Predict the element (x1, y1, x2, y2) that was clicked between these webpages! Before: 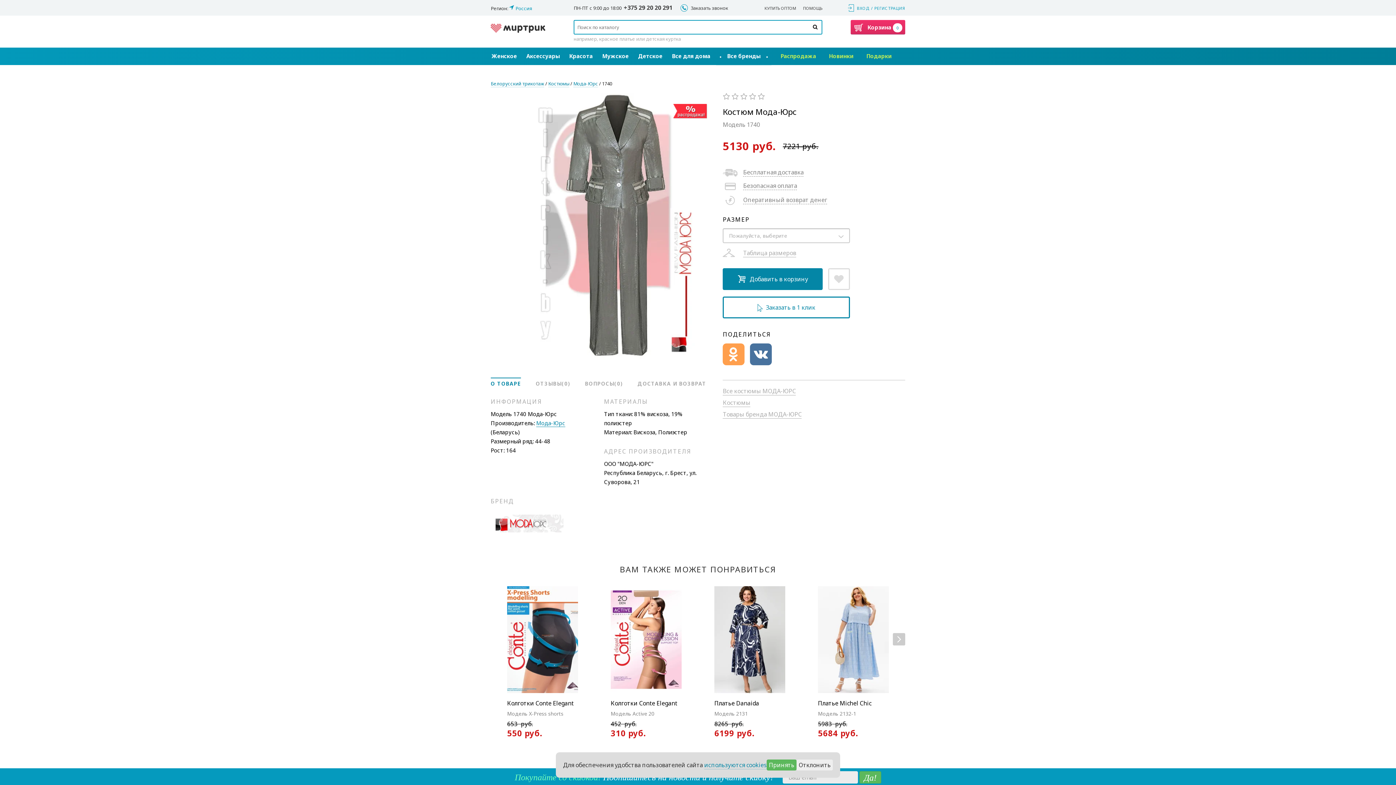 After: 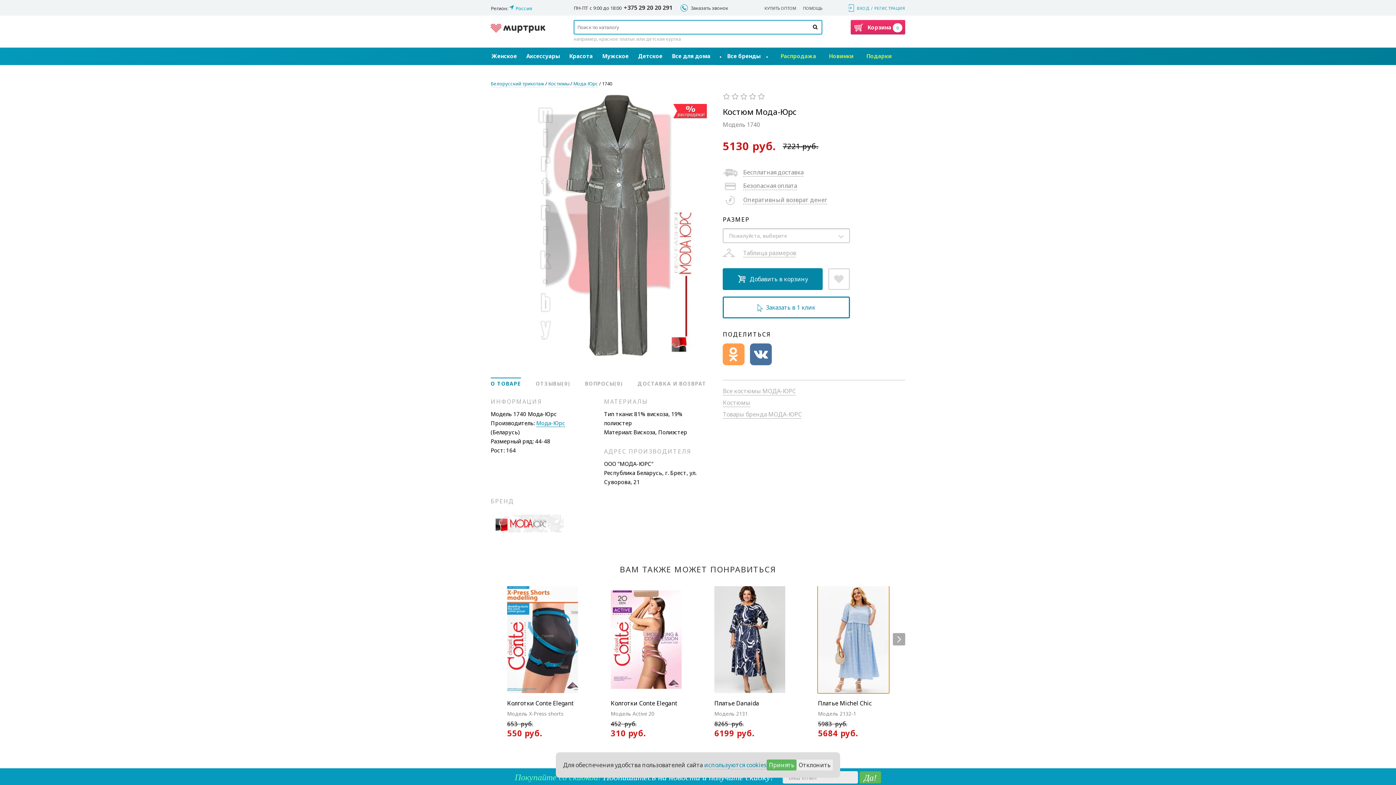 Action: bbox: (818, 586, 889, 693)